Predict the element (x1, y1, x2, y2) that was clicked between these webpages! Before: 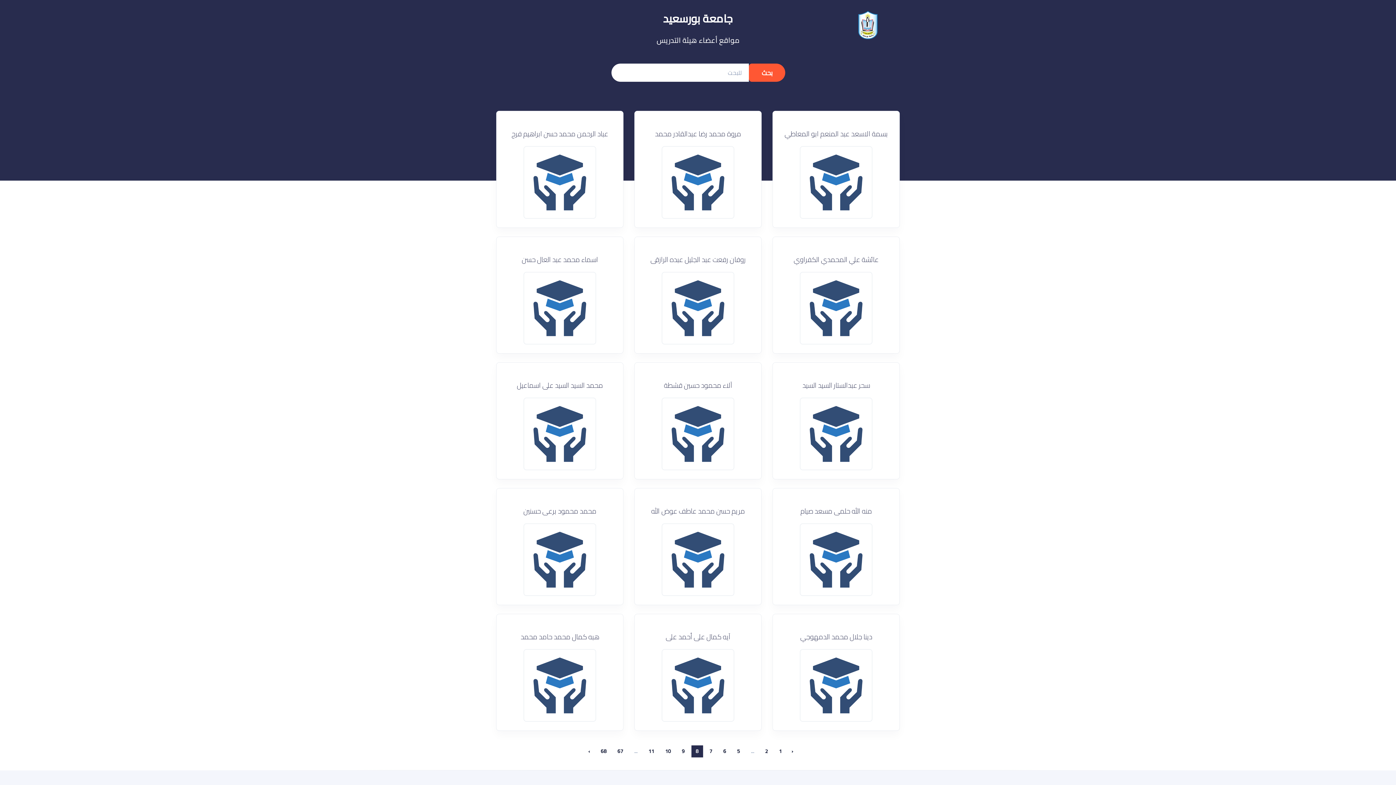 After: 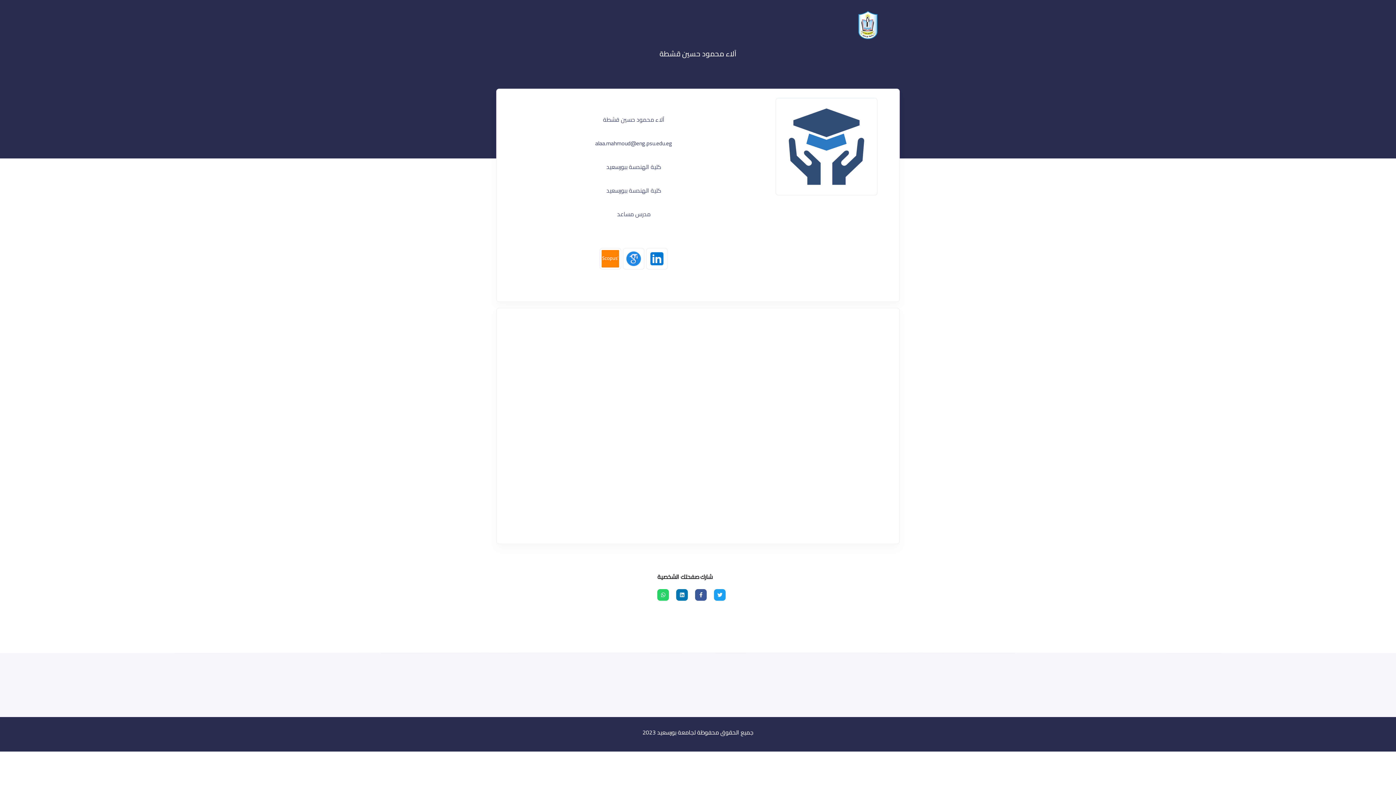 Action: bbox: (661, 424, 734, 435)